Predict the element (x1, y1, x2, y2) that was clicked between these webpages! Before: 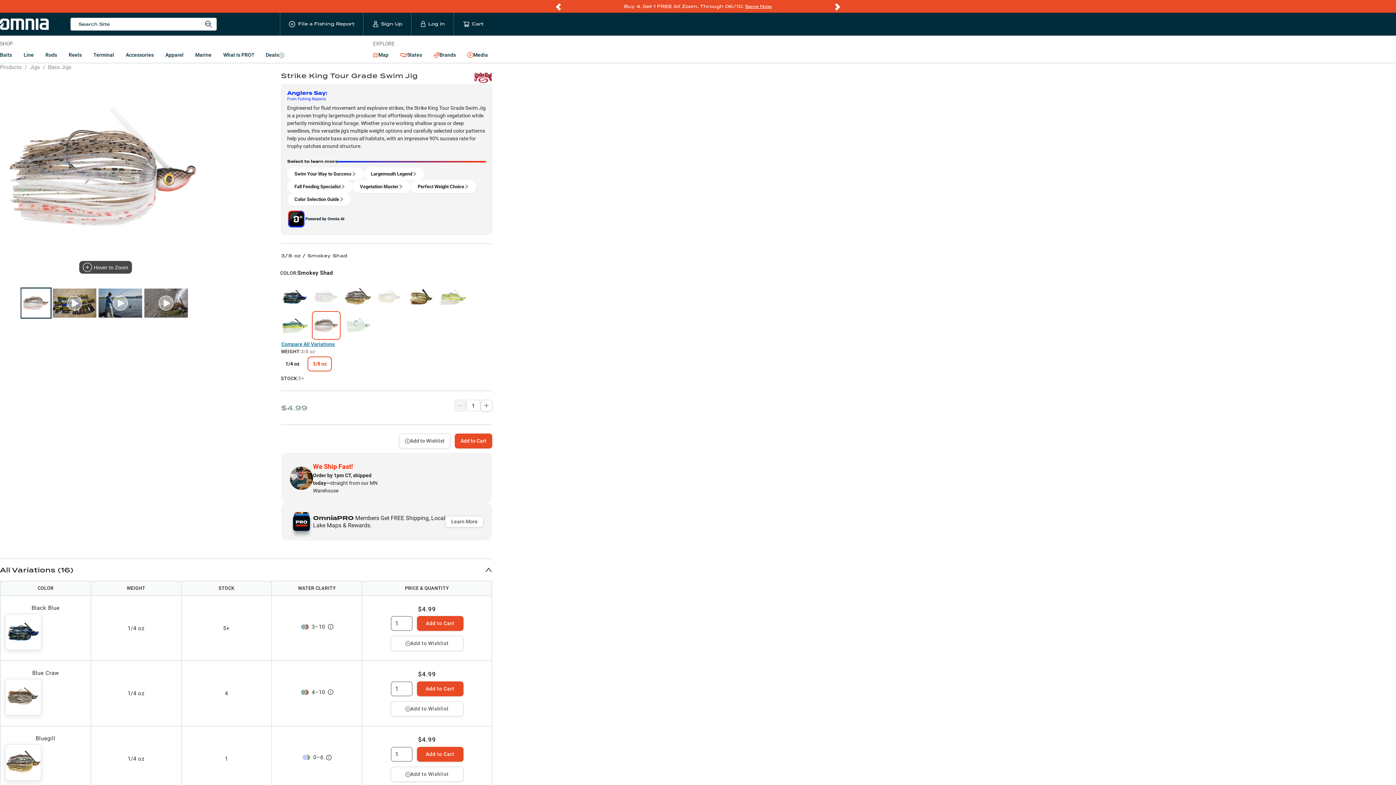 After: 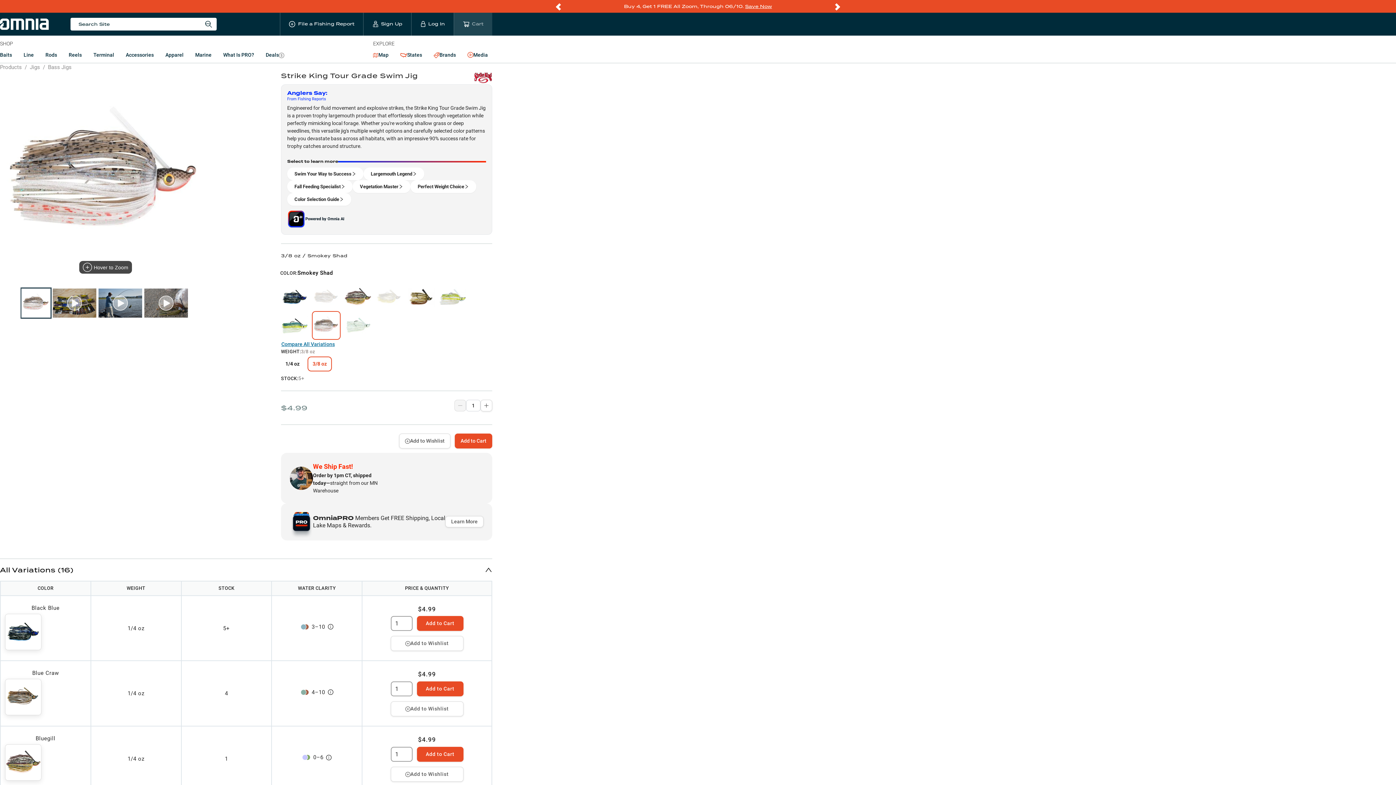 Action: bbox: (454, 12, 492, 35) label: Cart